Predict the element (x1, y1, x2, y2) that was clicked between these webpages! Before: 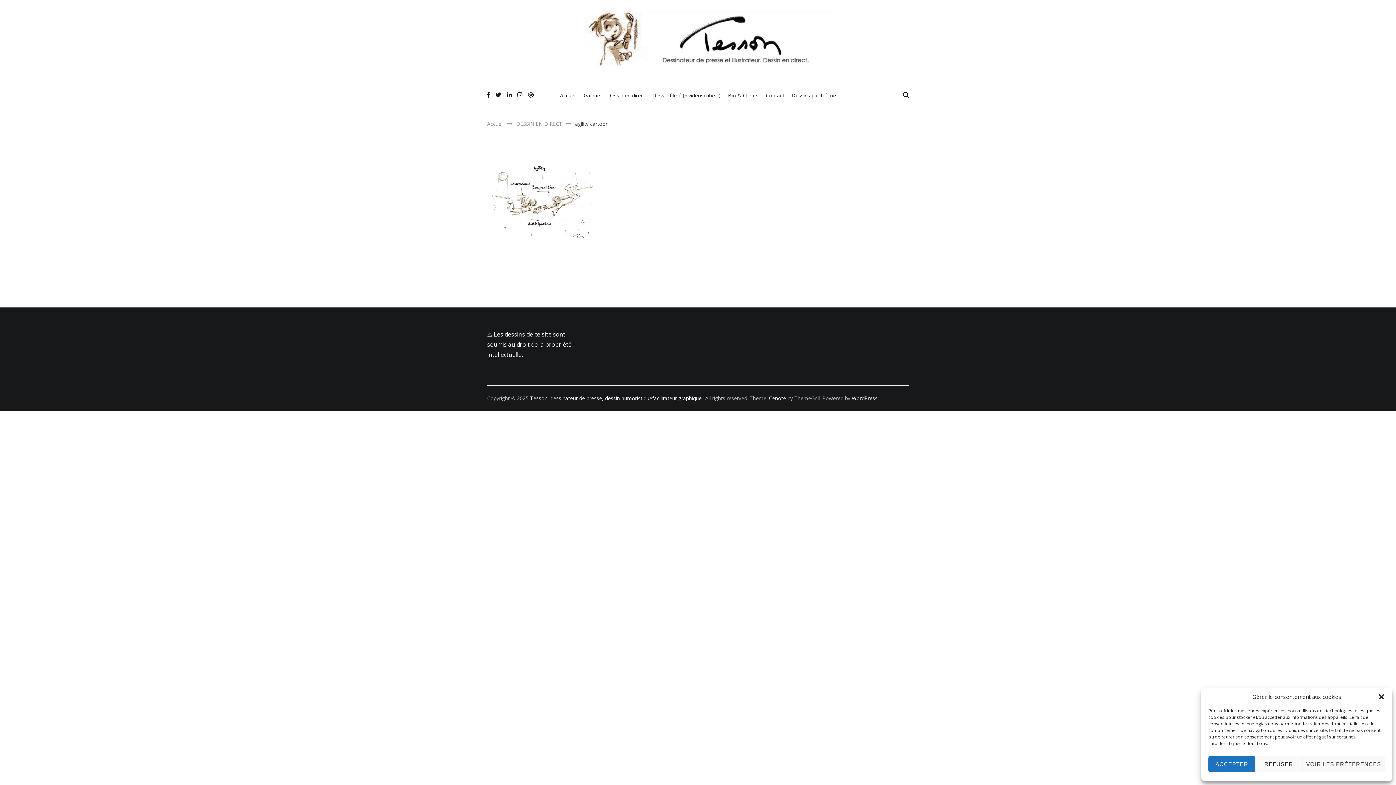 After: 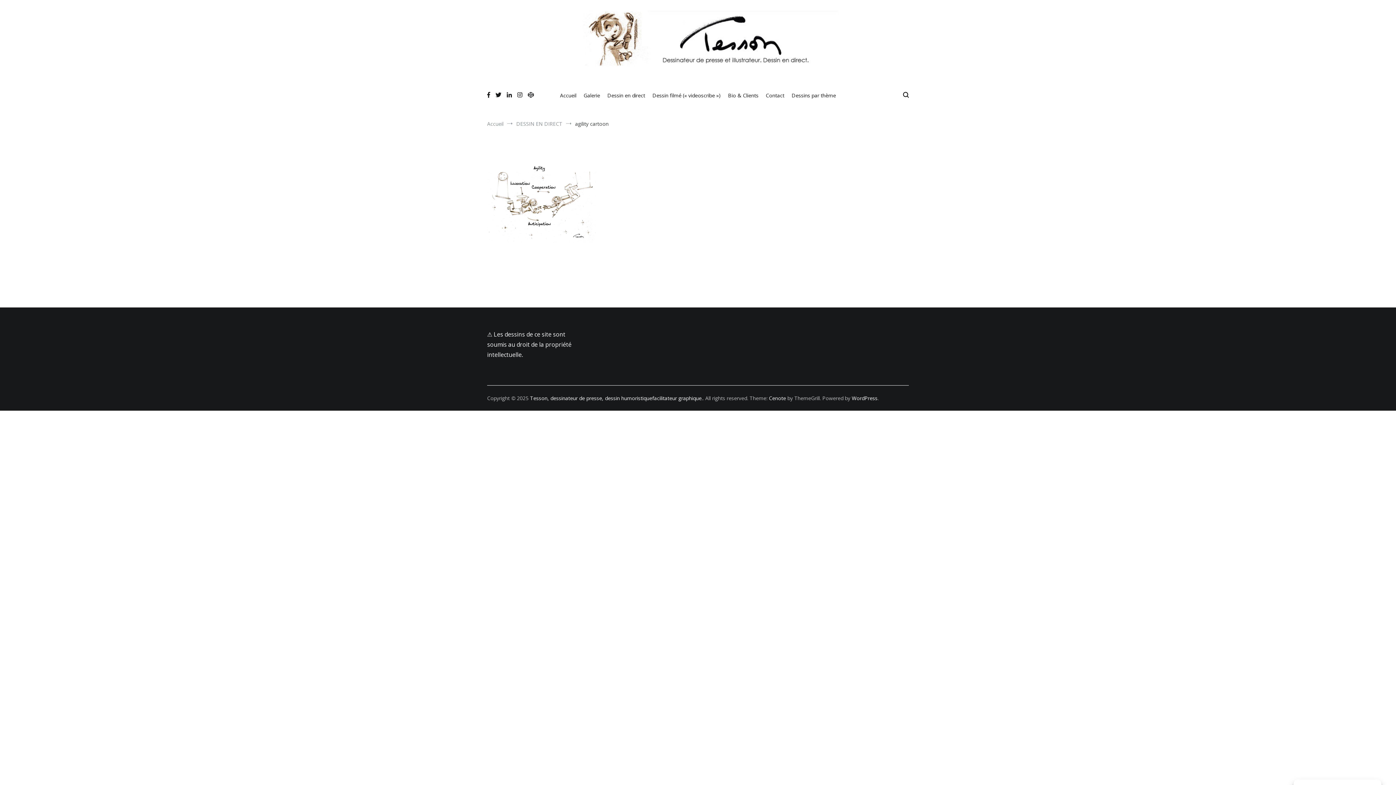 Action: label: REFUSER bbox: (1255, 756, 1302, 772)